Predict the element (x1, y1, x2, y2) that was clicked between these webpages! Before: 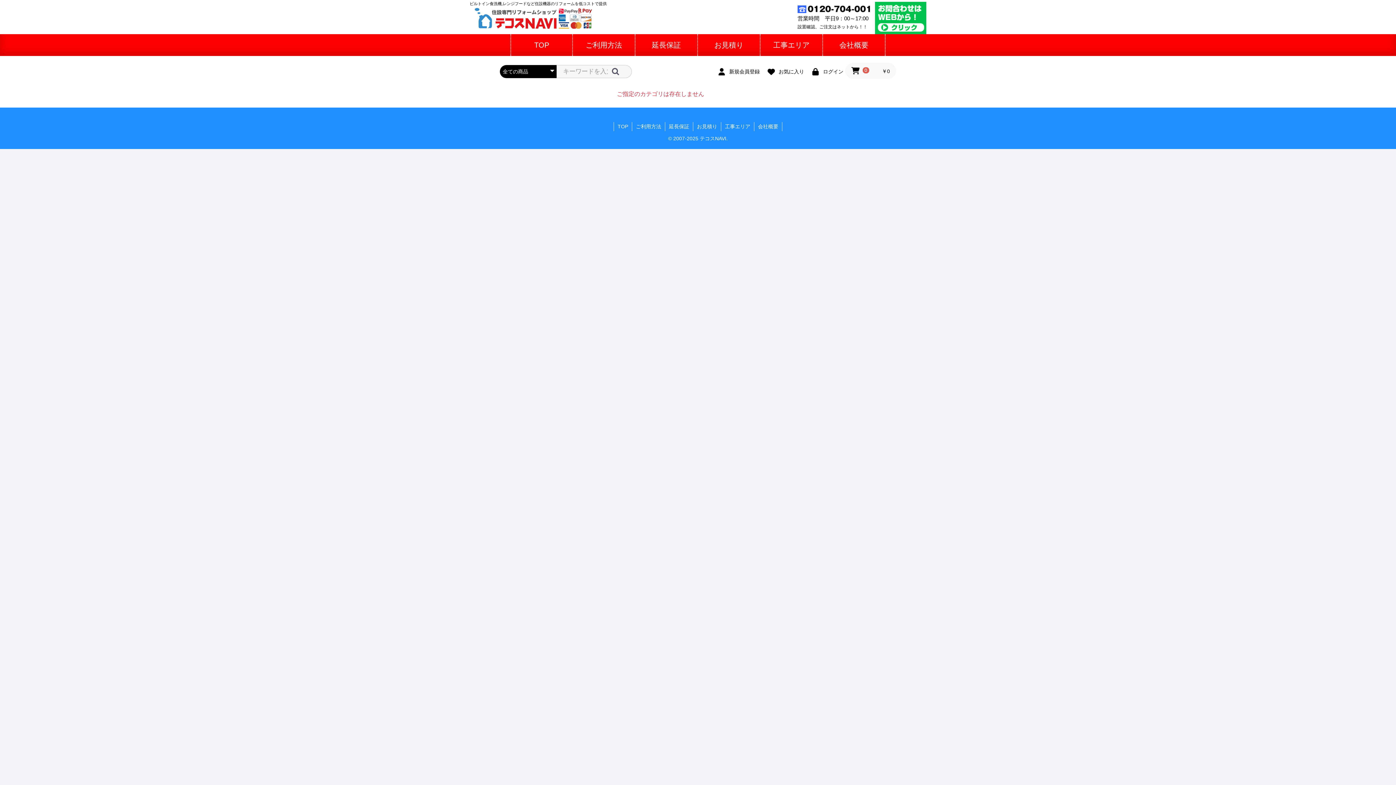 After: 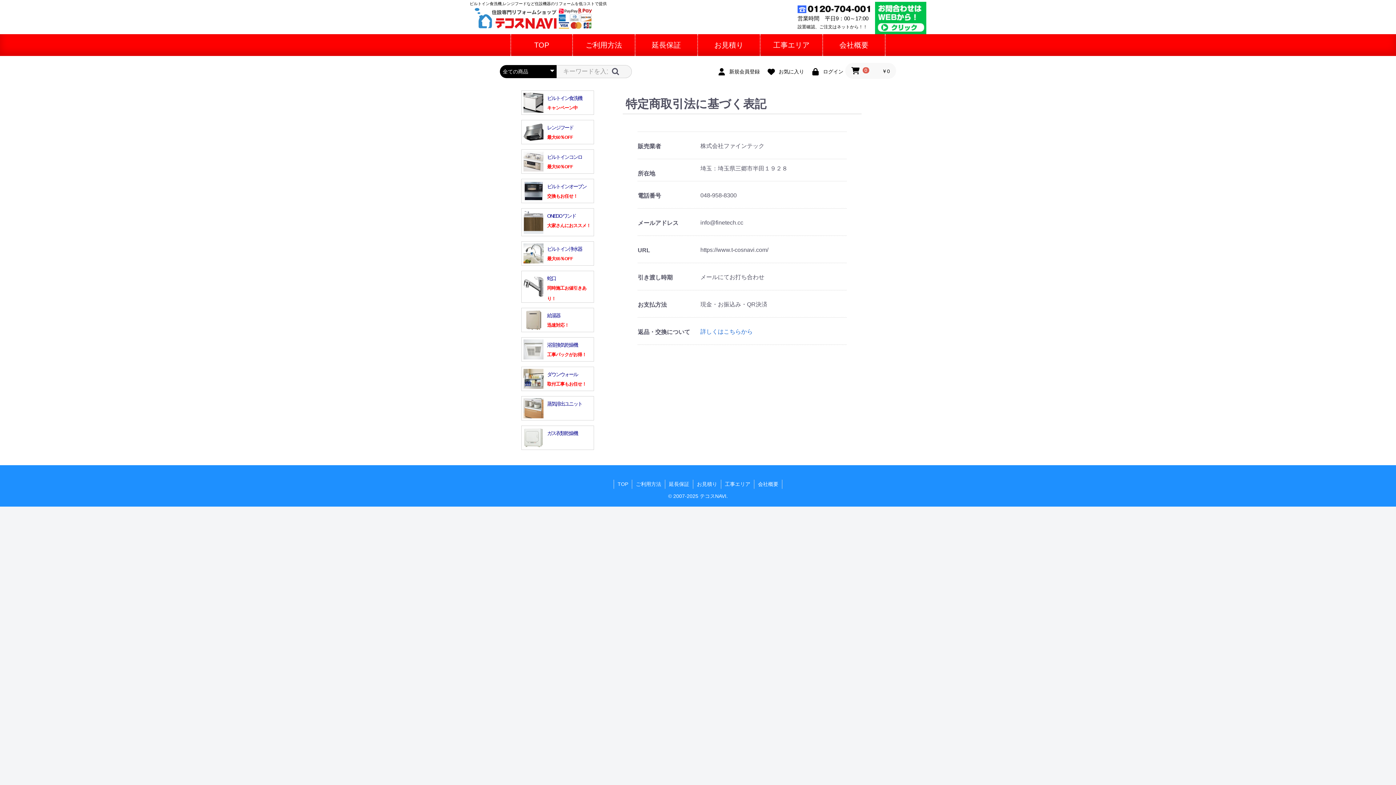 Action: bbox: (754, 122, 782, 131) label: 会社概要